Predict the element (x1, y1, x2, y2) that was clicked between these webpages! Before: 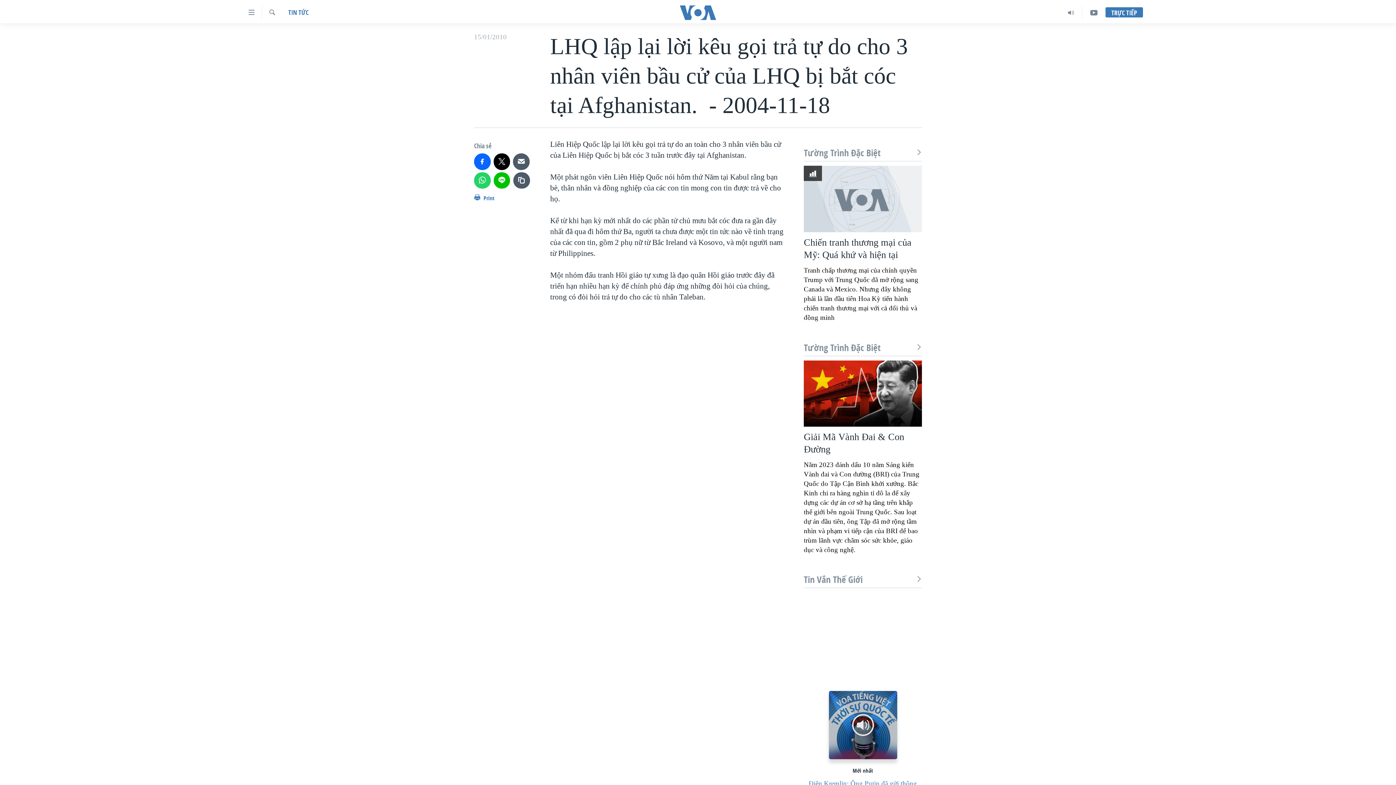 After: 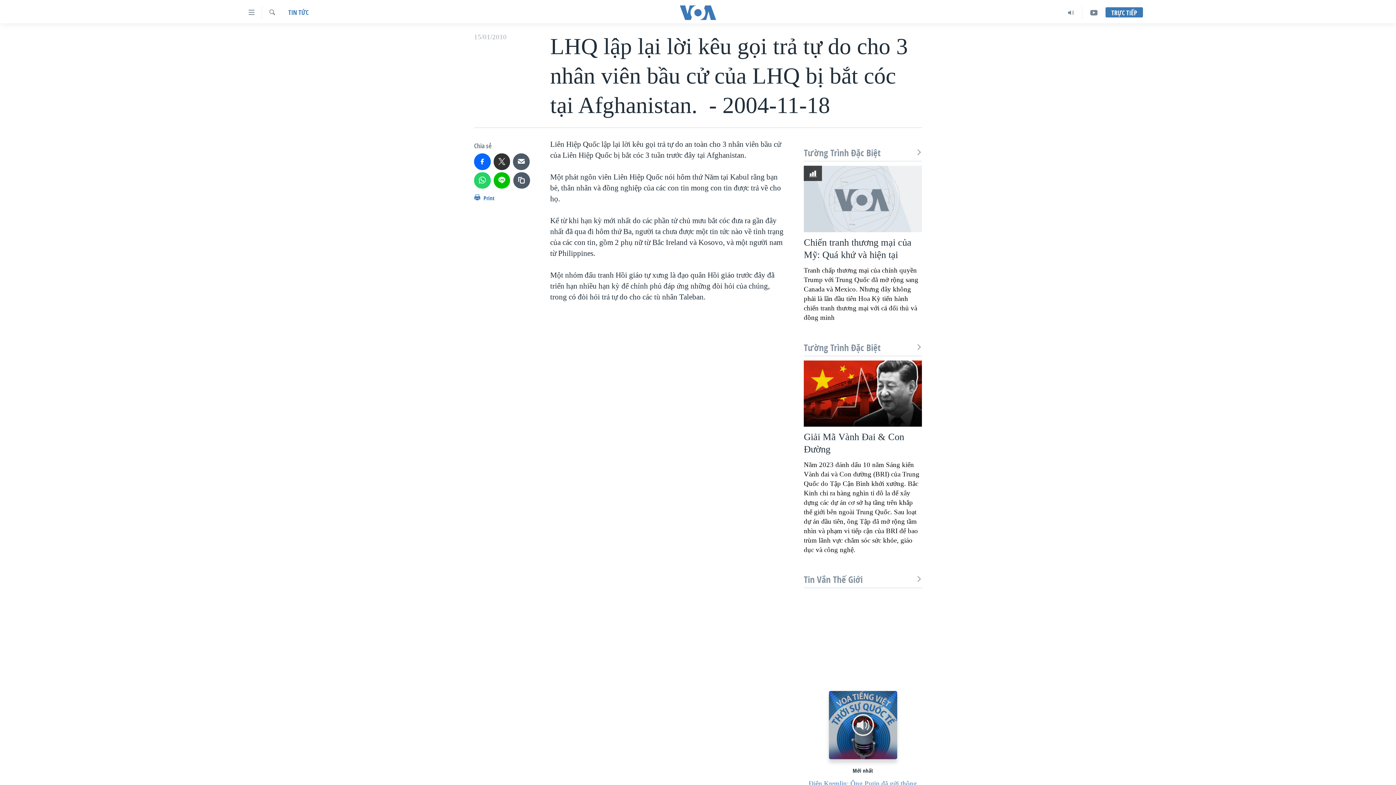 Action: bbox: (493, 153, 510, 170)